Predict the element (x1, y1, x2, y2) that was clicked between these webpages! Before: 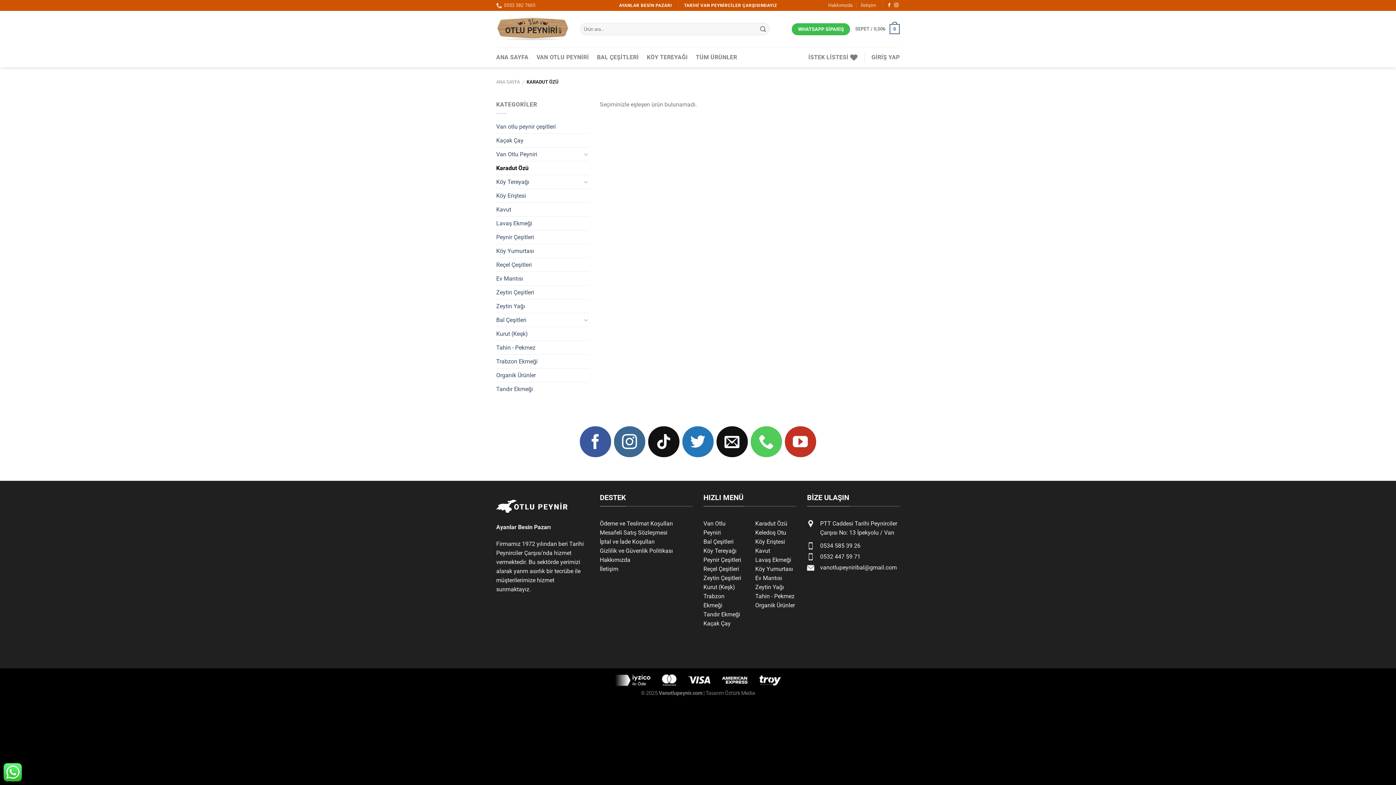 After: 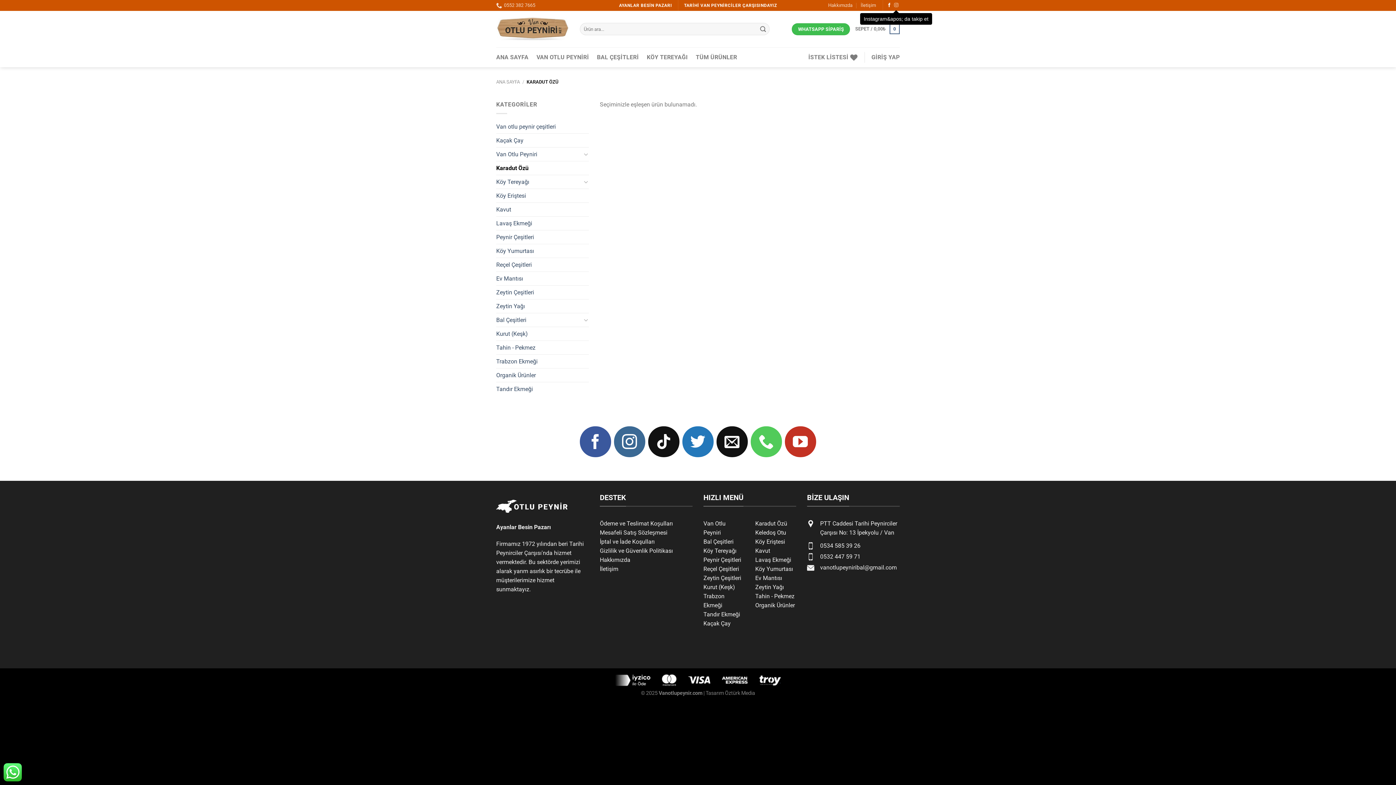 Action: label: Instagram&apos; da takip et bbox: (894, 2, 898, 7)